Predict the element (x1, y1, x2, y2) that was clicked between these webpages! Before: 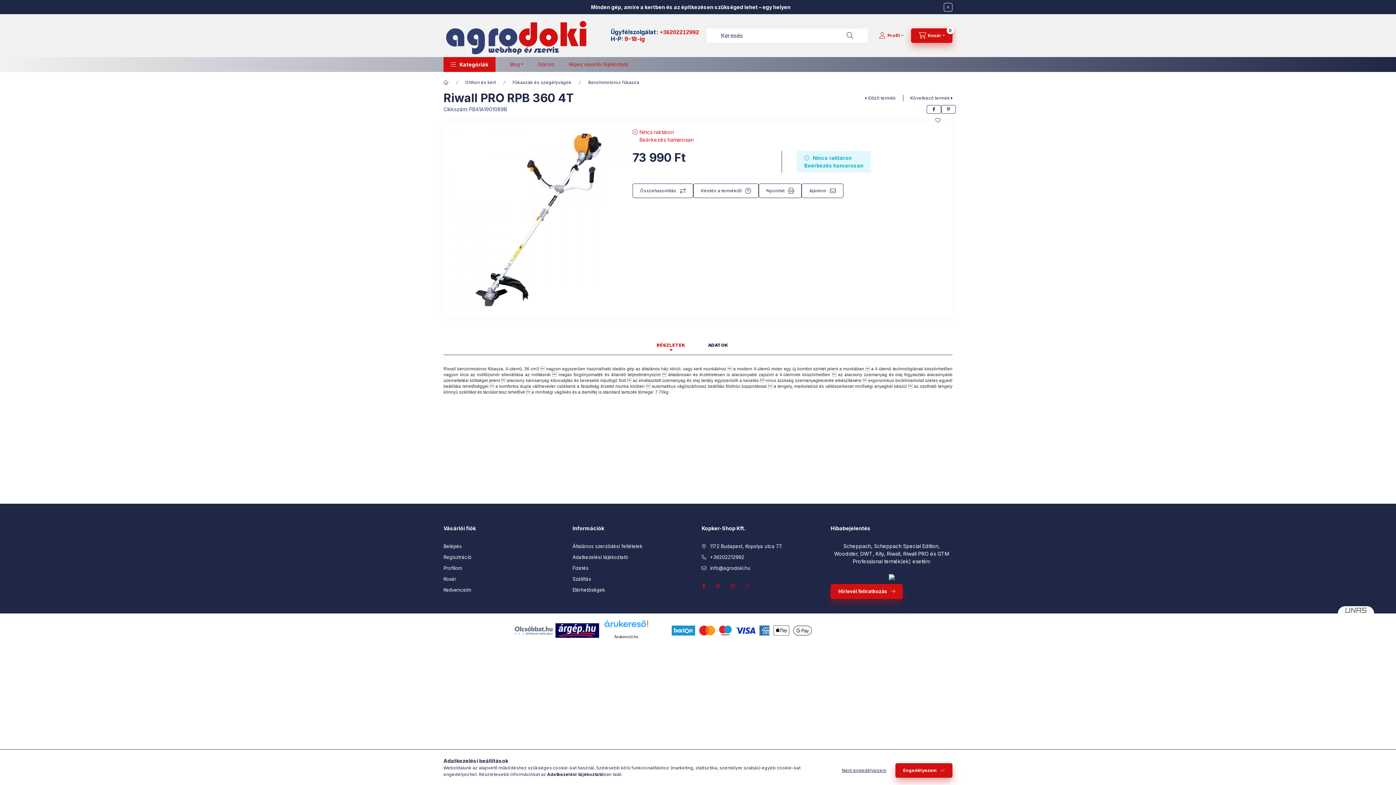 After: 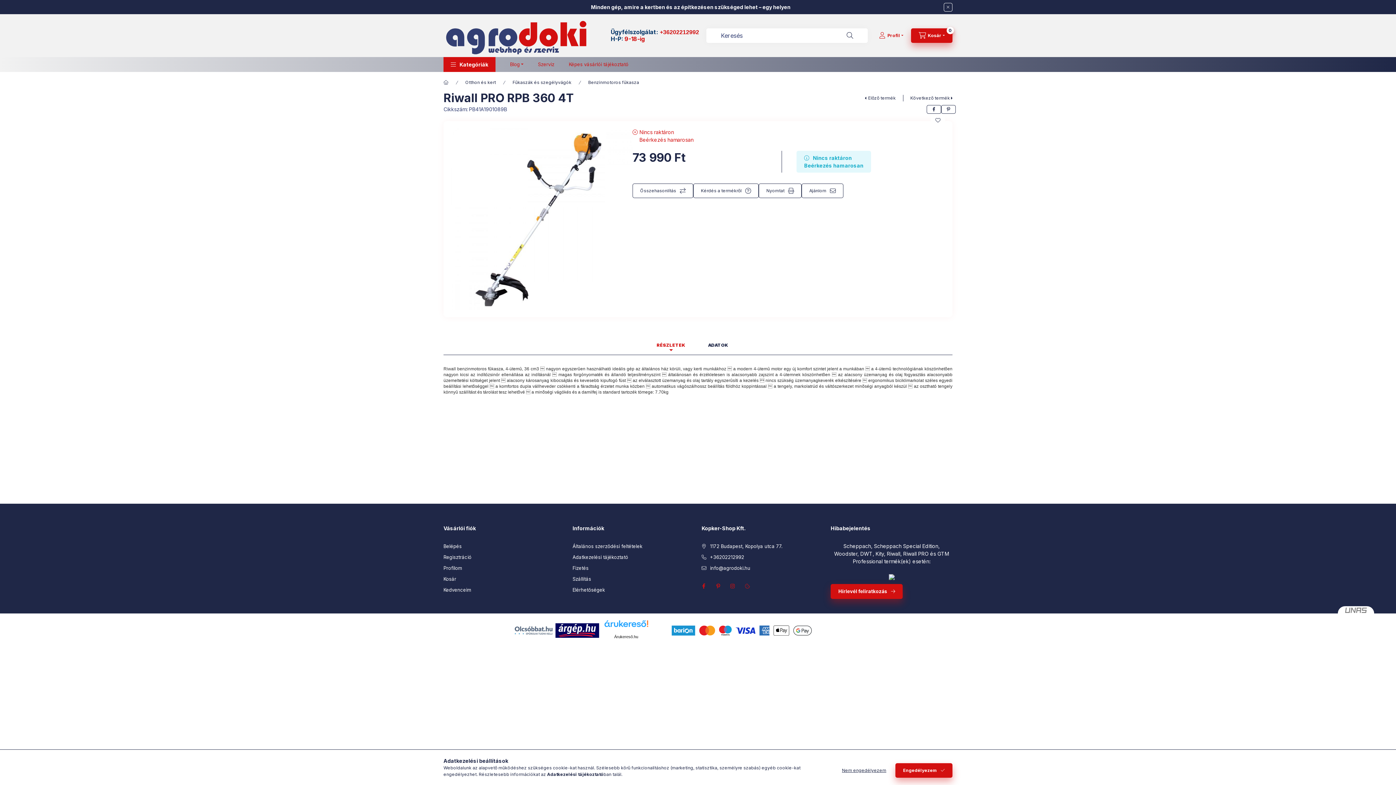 Action: bbox: (701, 554, 744, 560) label: +36202212992